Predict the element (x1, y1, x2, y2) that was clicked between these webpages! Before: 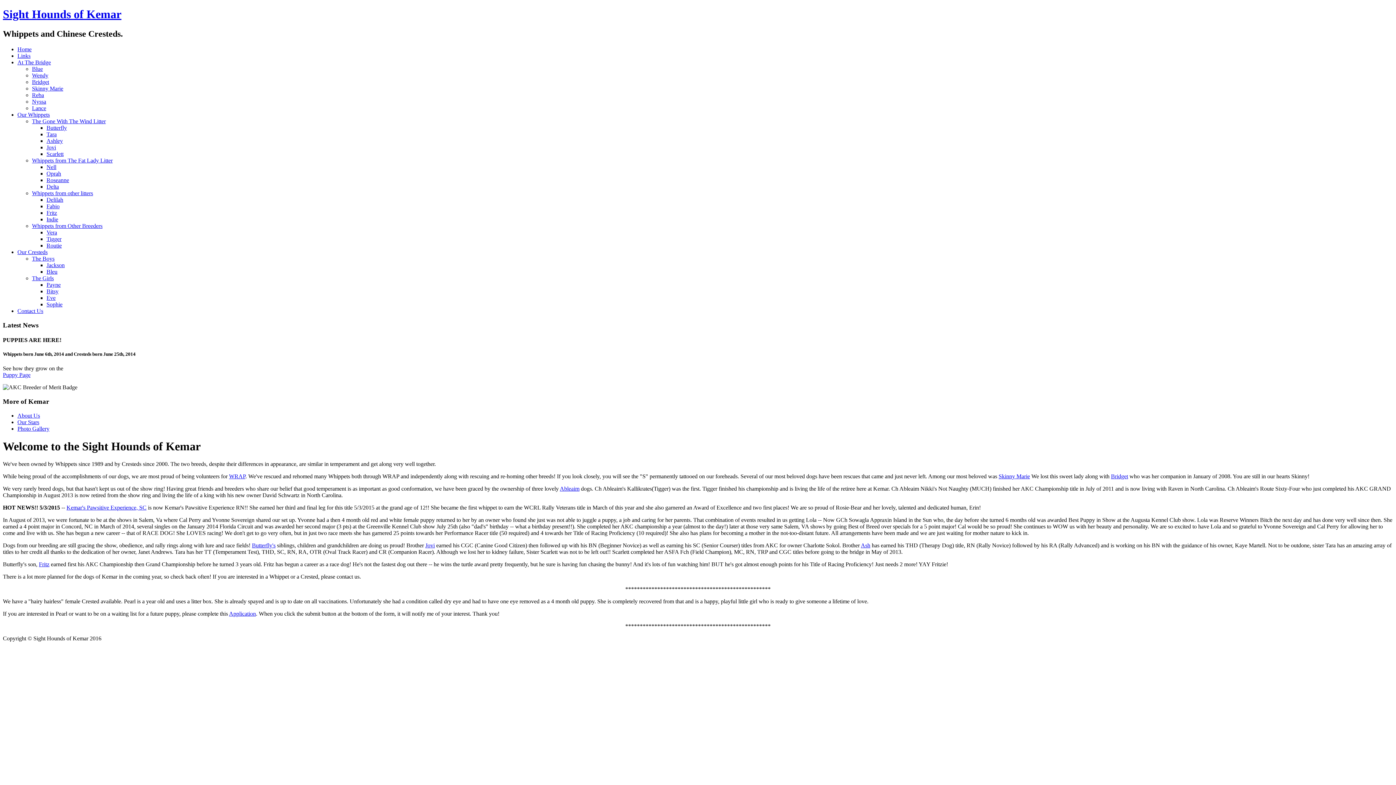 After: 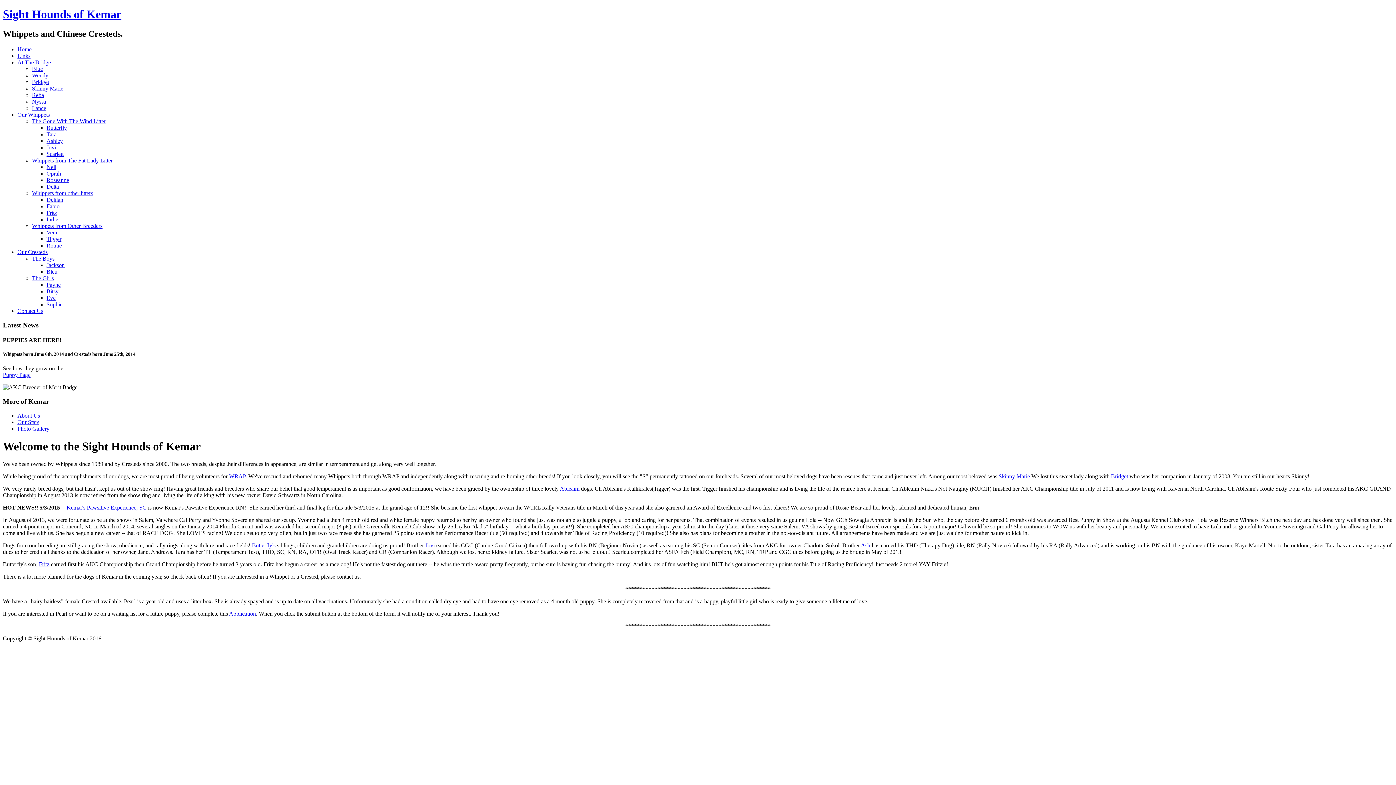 Action: label: Fabio bbox: (46, 203, 59, 209)